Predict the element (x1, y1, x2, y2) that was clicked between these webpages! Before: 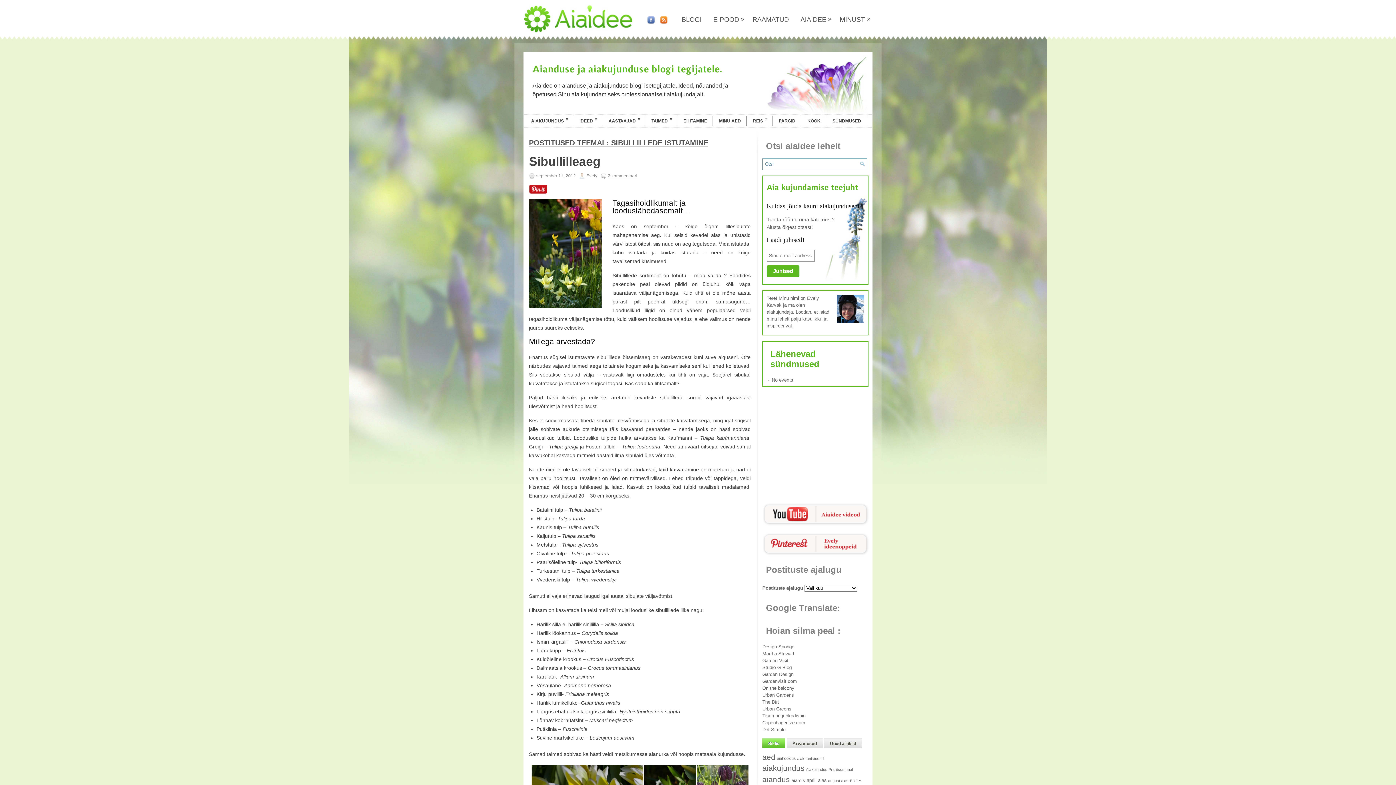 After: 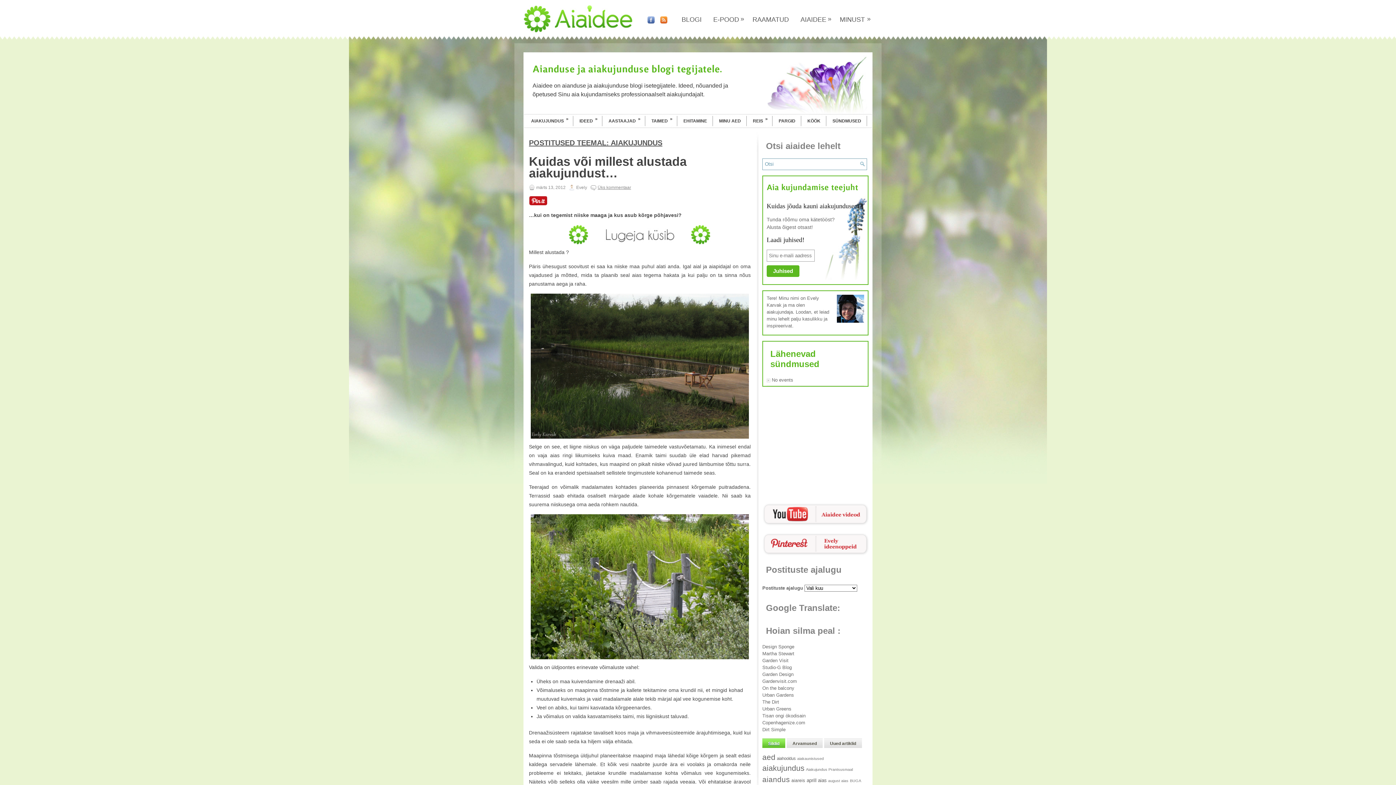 Action: bbox: (762, 764, 804, 773) label: aiakujundus (116 elementi)